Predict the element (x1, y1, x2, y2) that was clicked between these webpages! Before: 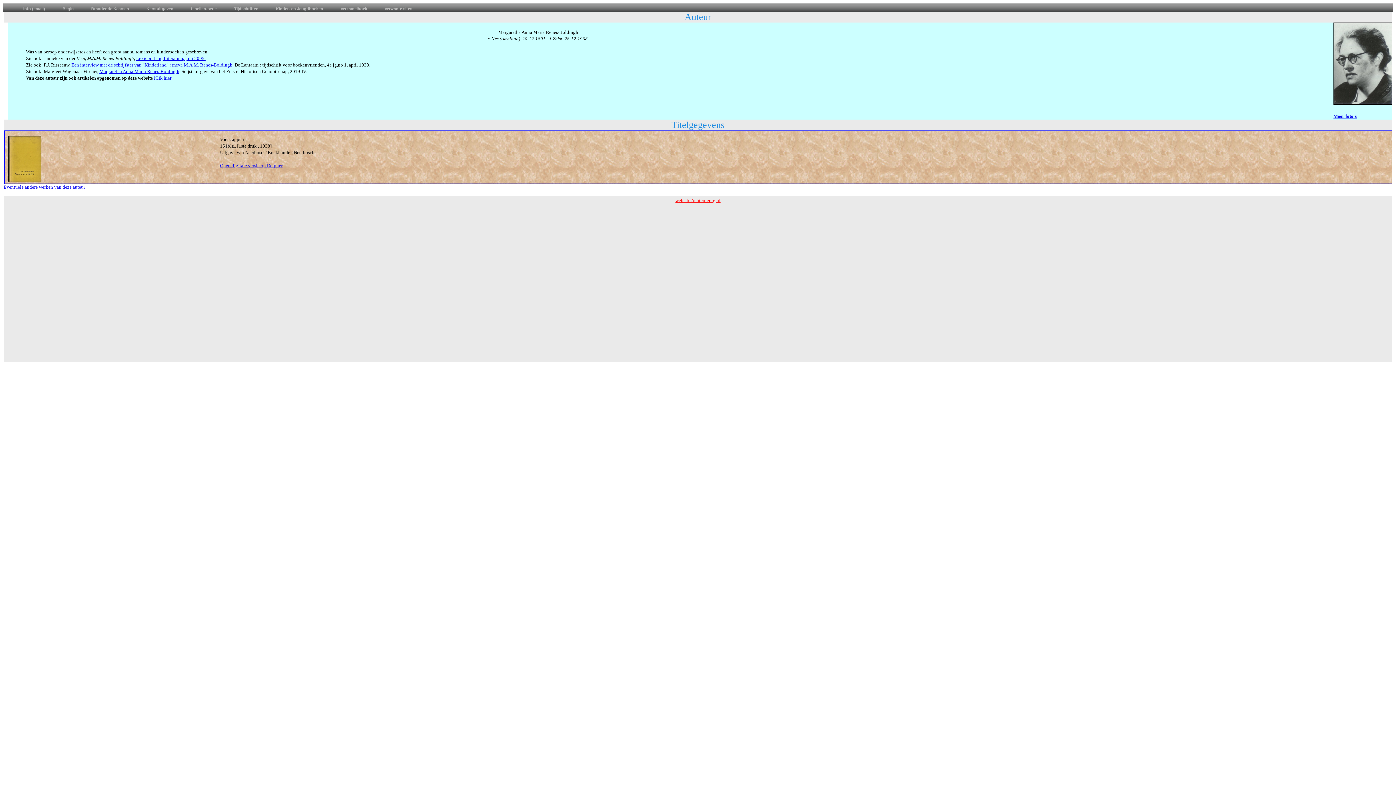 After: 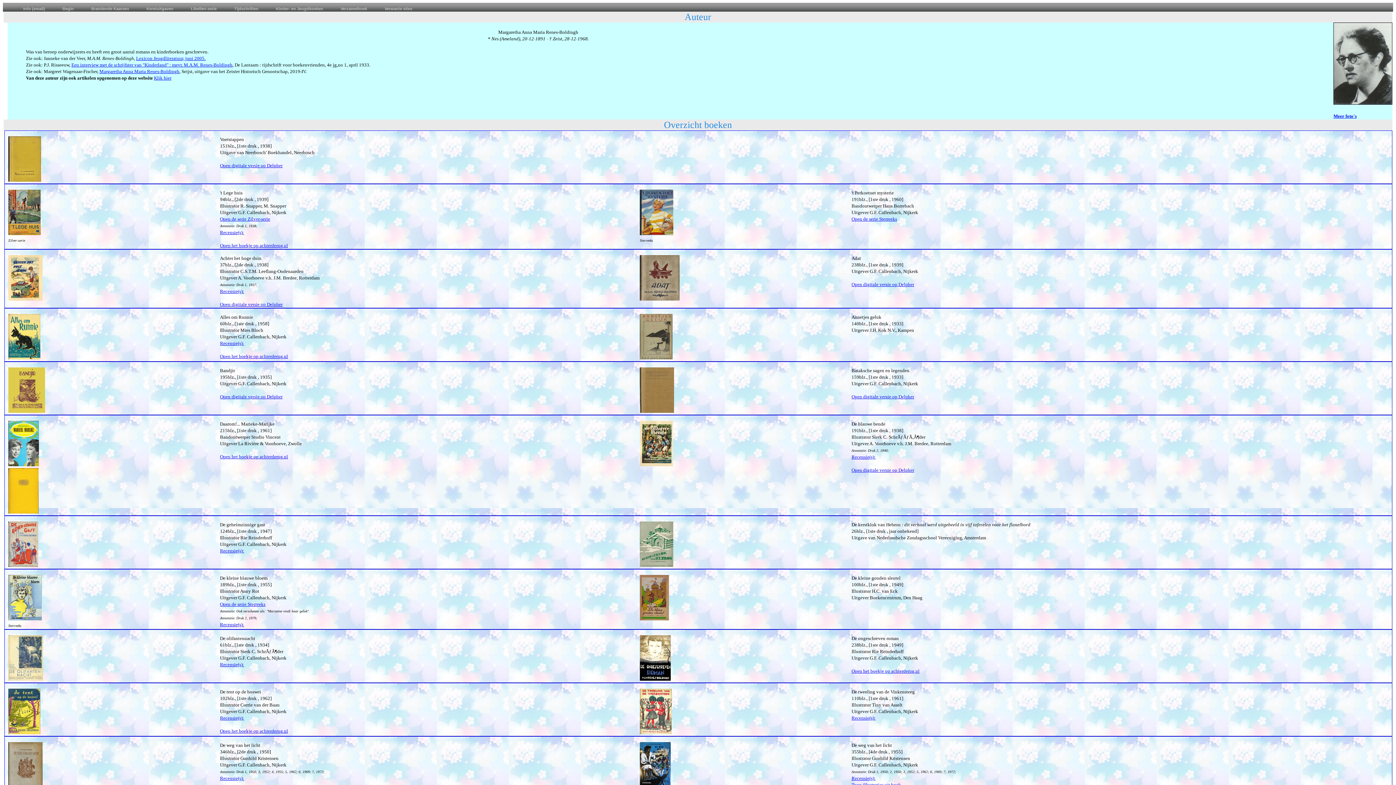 Action: label: Eventuele andere werken van deze auteur bbox: (3, 184, 85, 189)